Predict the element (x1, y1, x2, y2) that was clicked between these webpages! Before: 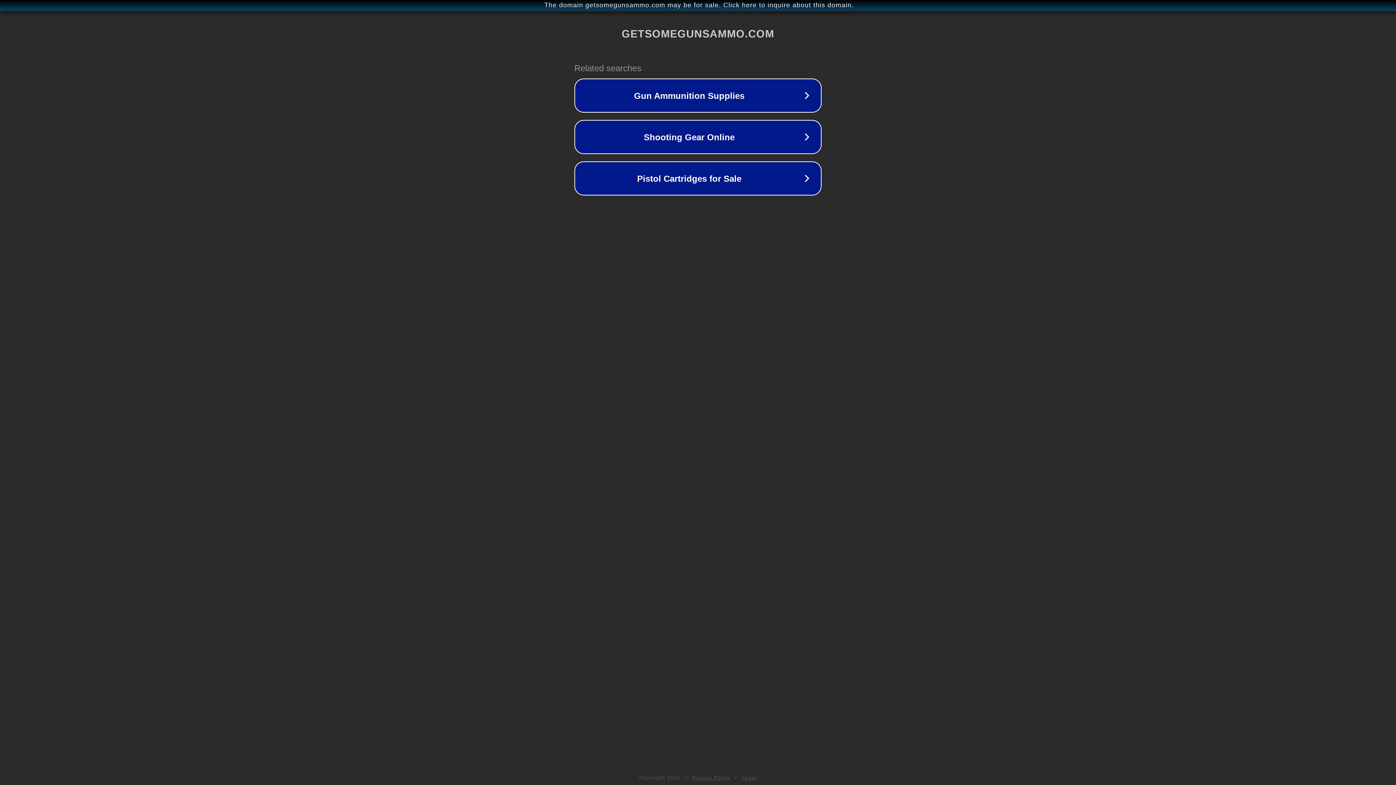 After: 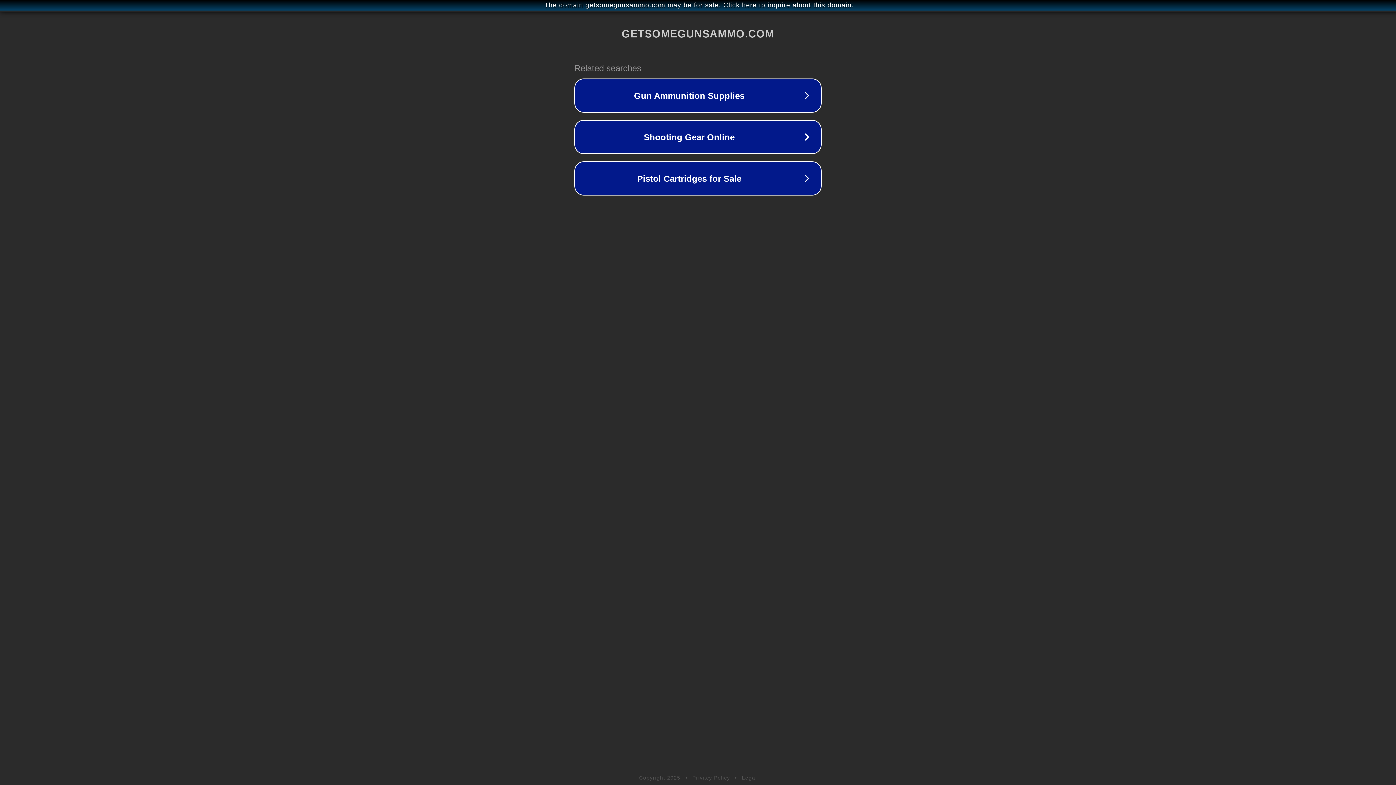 Action: label: Privacy Policy bbox: (692, 775, 730, 781)